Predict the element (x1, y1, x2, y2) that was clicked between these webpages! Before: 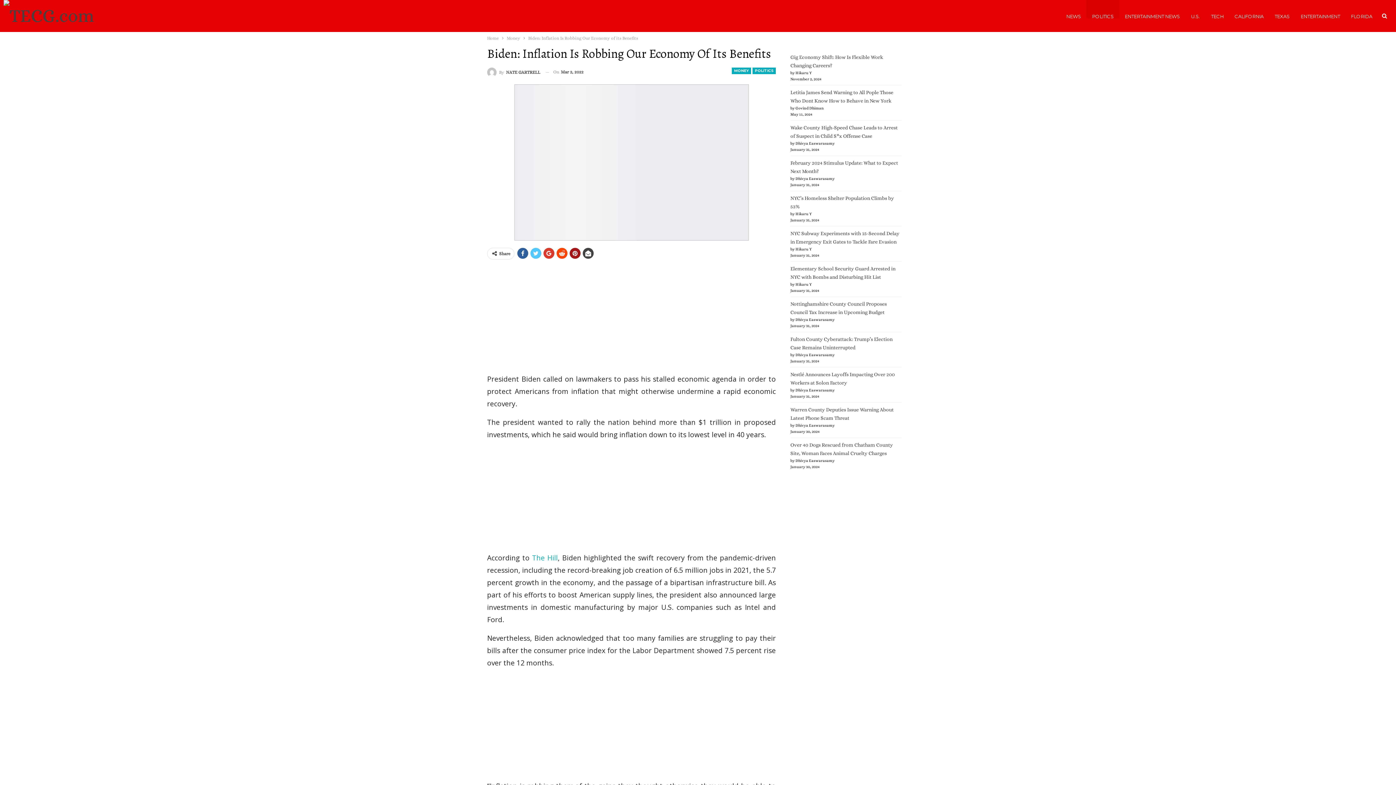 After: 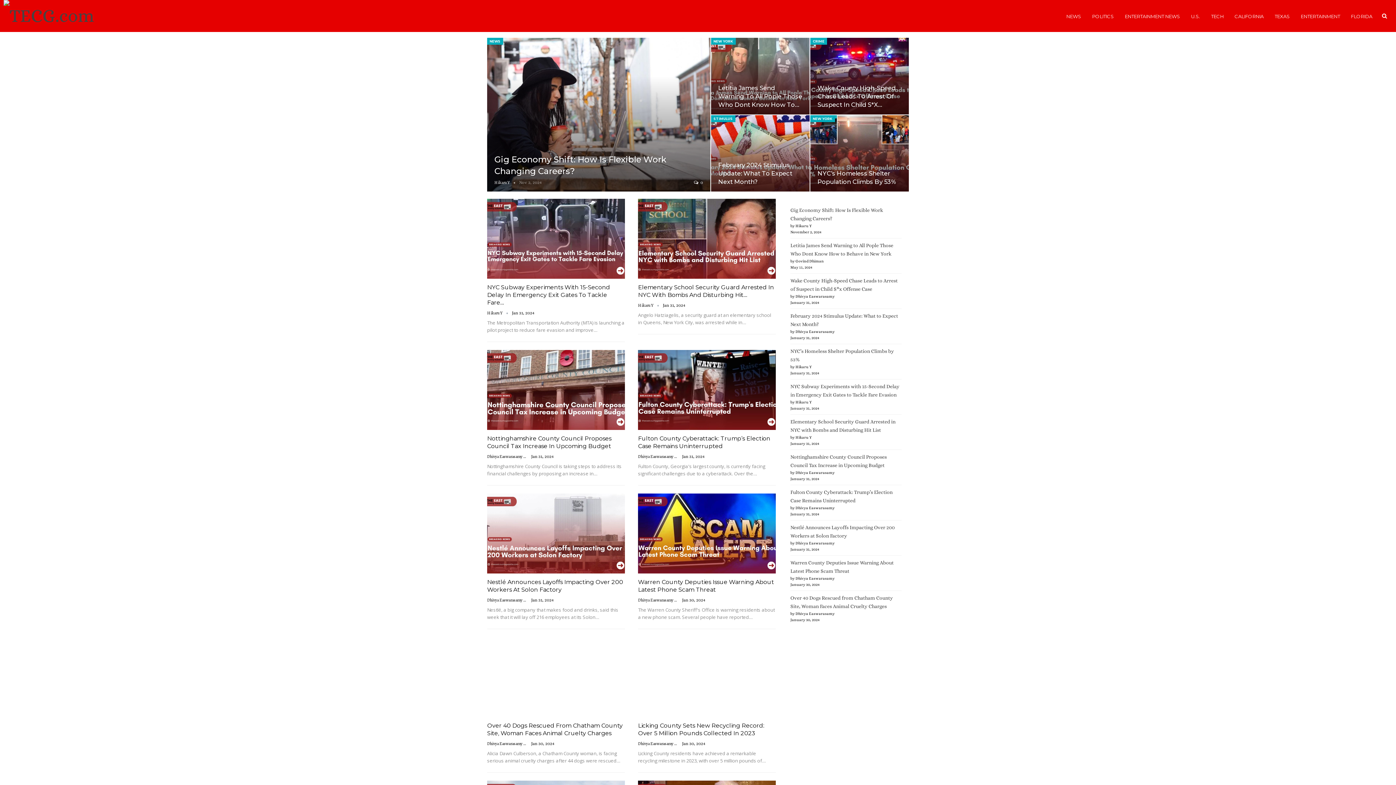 Action: bbox: (3, 0, 327, 32)